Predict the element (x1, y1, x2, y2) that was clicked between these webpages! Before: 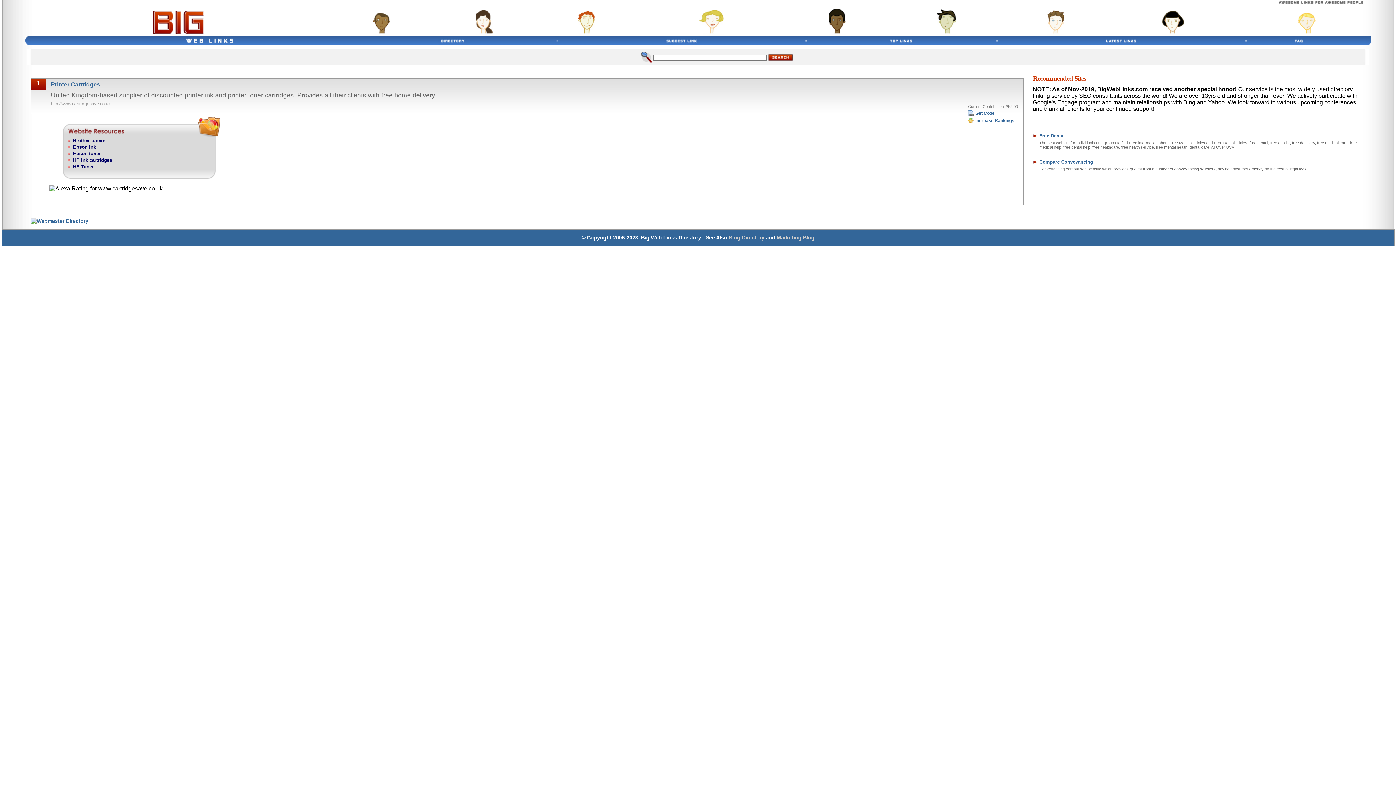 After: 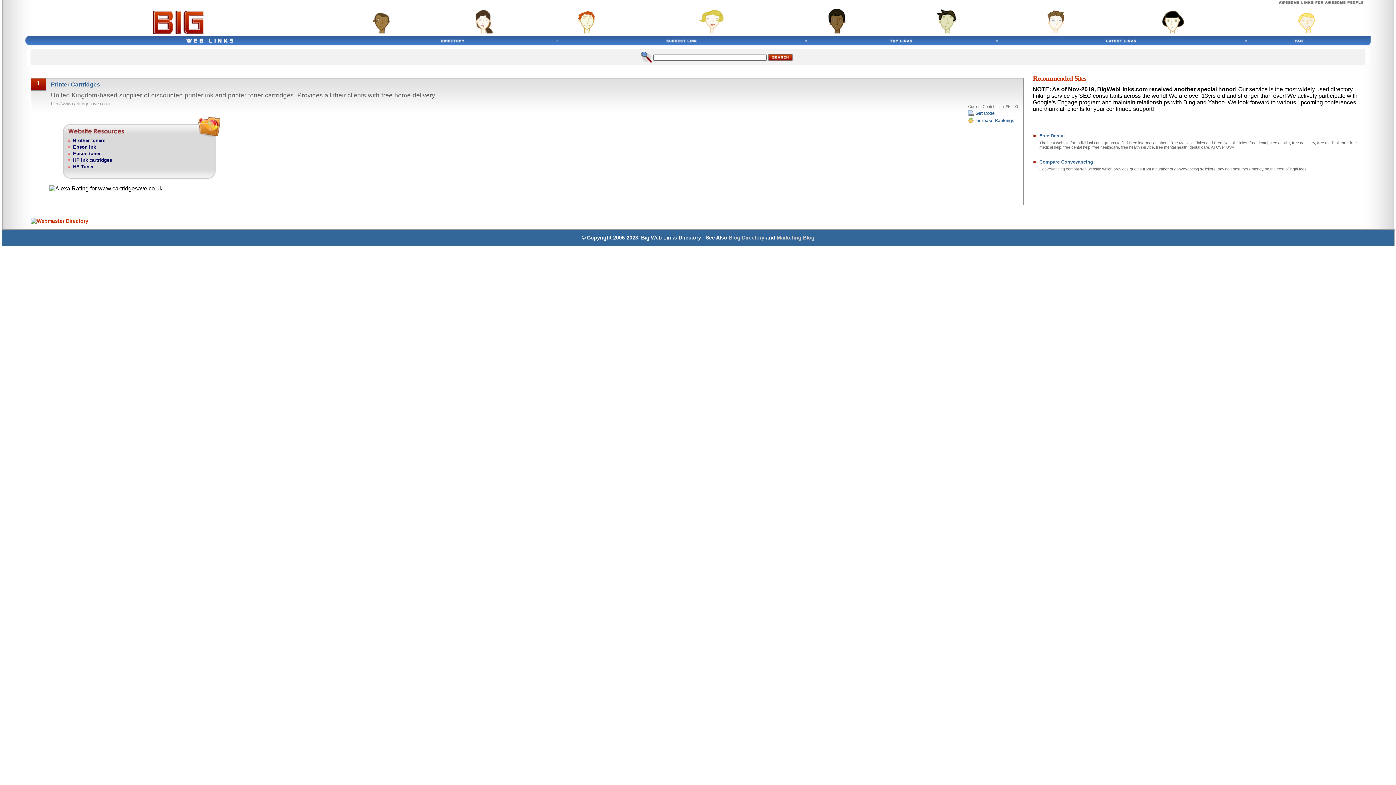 Action: bbox: (30, 218, 88, 224)